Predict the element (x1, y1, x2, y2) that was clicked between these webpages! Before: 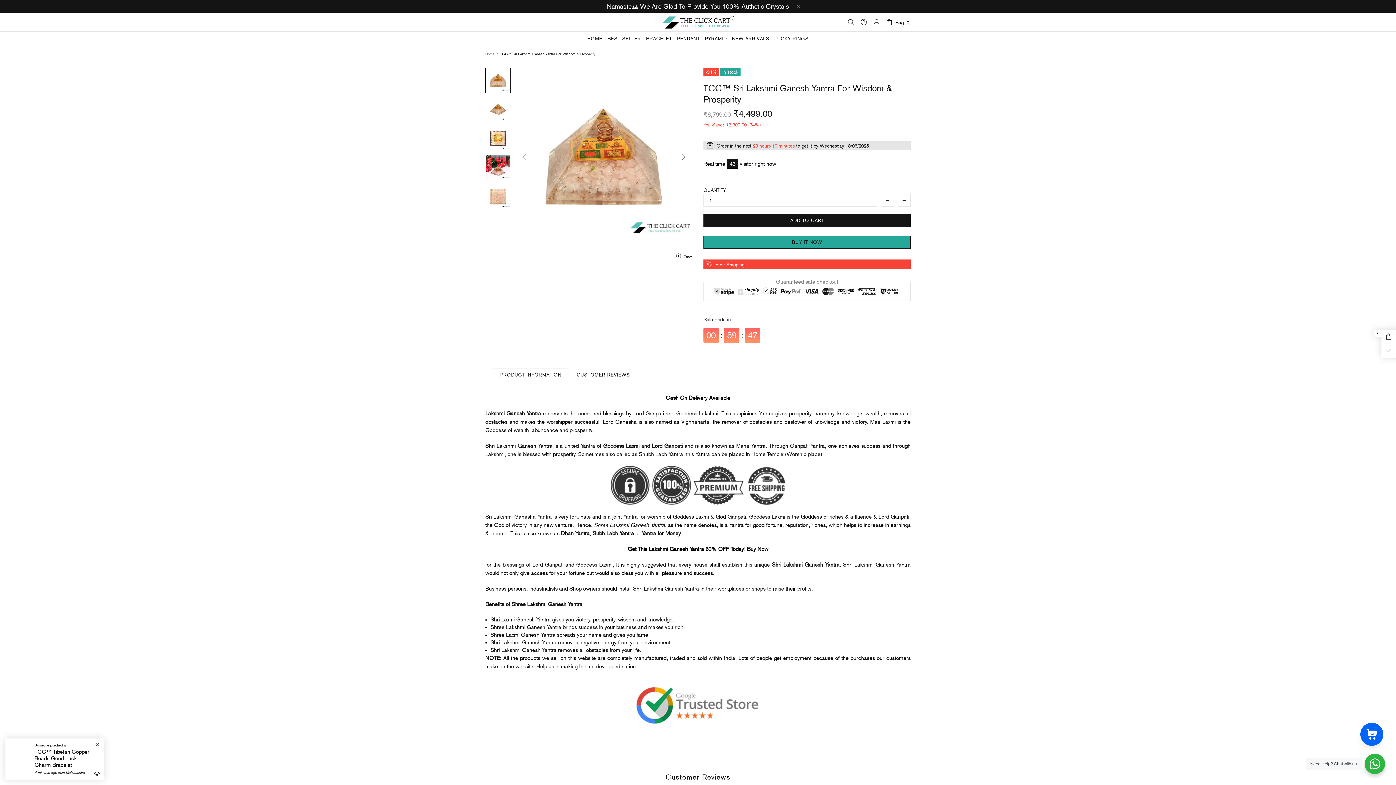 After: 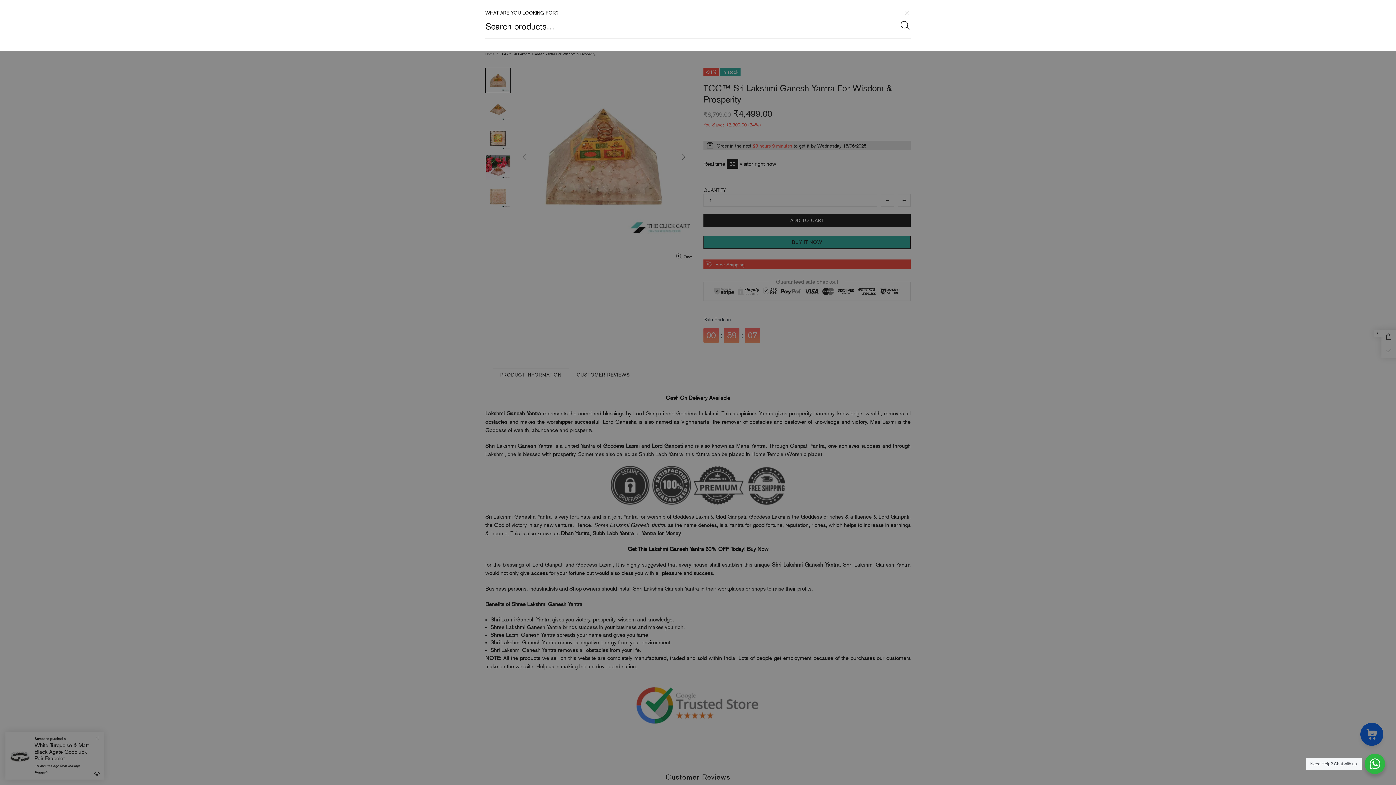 Action: bbox: (847, 18, 854, 26)